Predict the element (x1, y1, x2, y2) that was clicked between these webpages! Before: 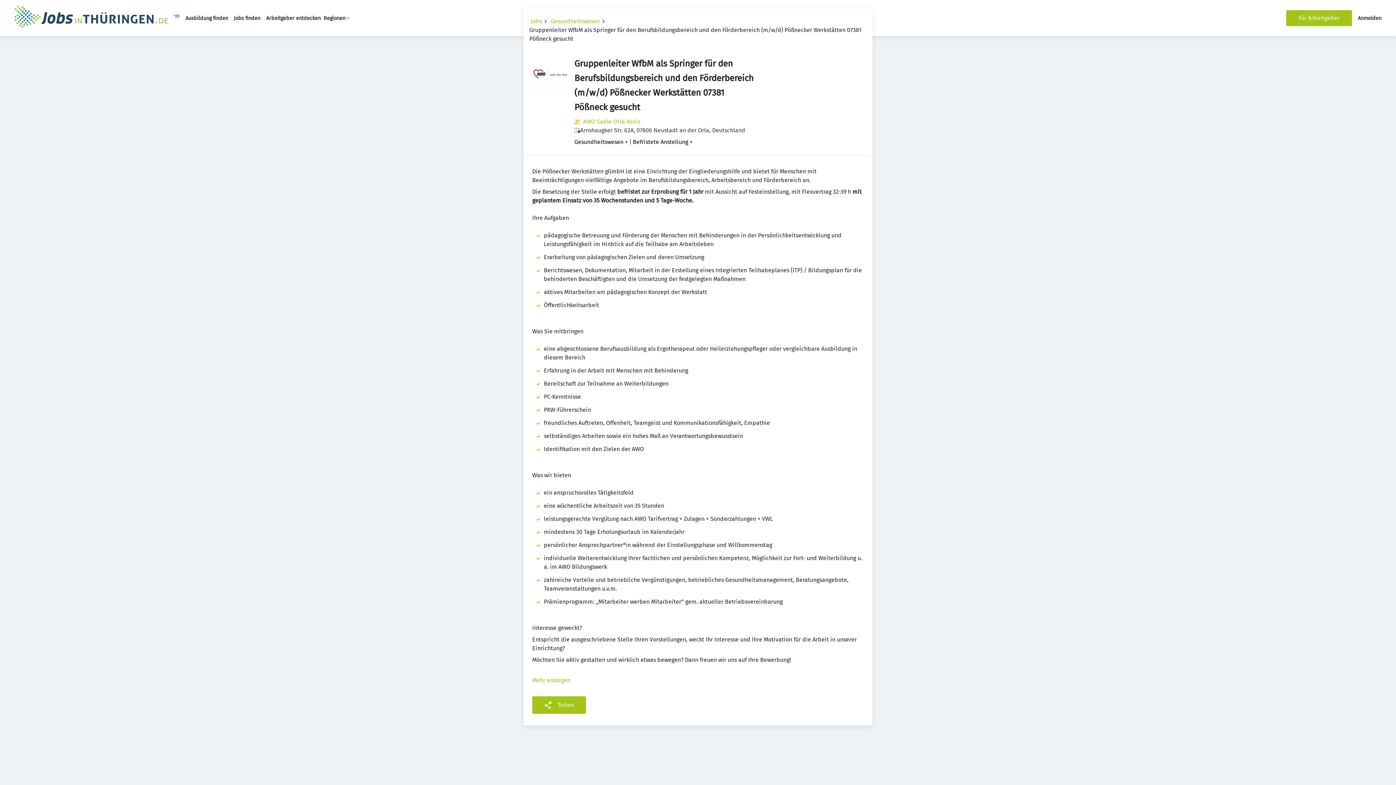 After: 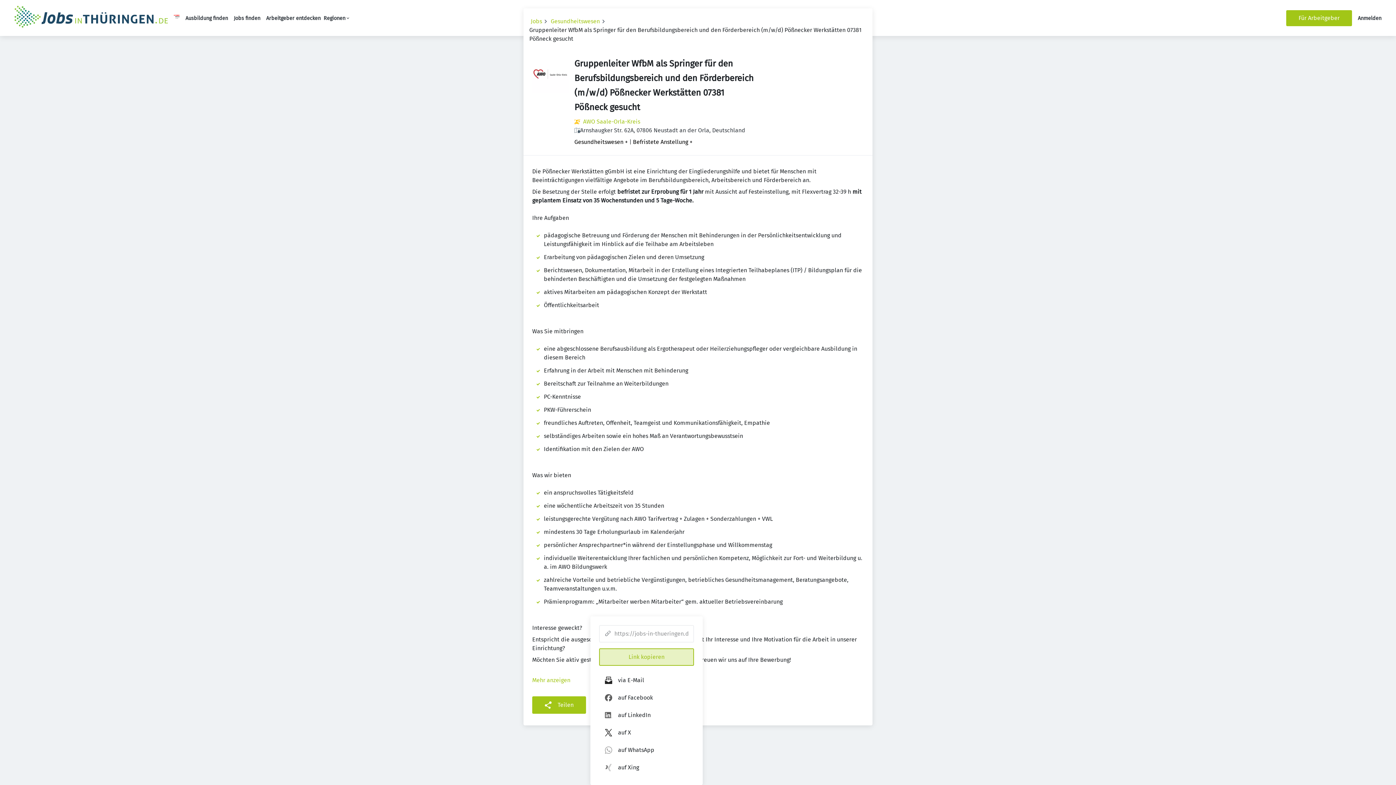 Action: bbox: (532, 696, 586, 714) label: Teilen